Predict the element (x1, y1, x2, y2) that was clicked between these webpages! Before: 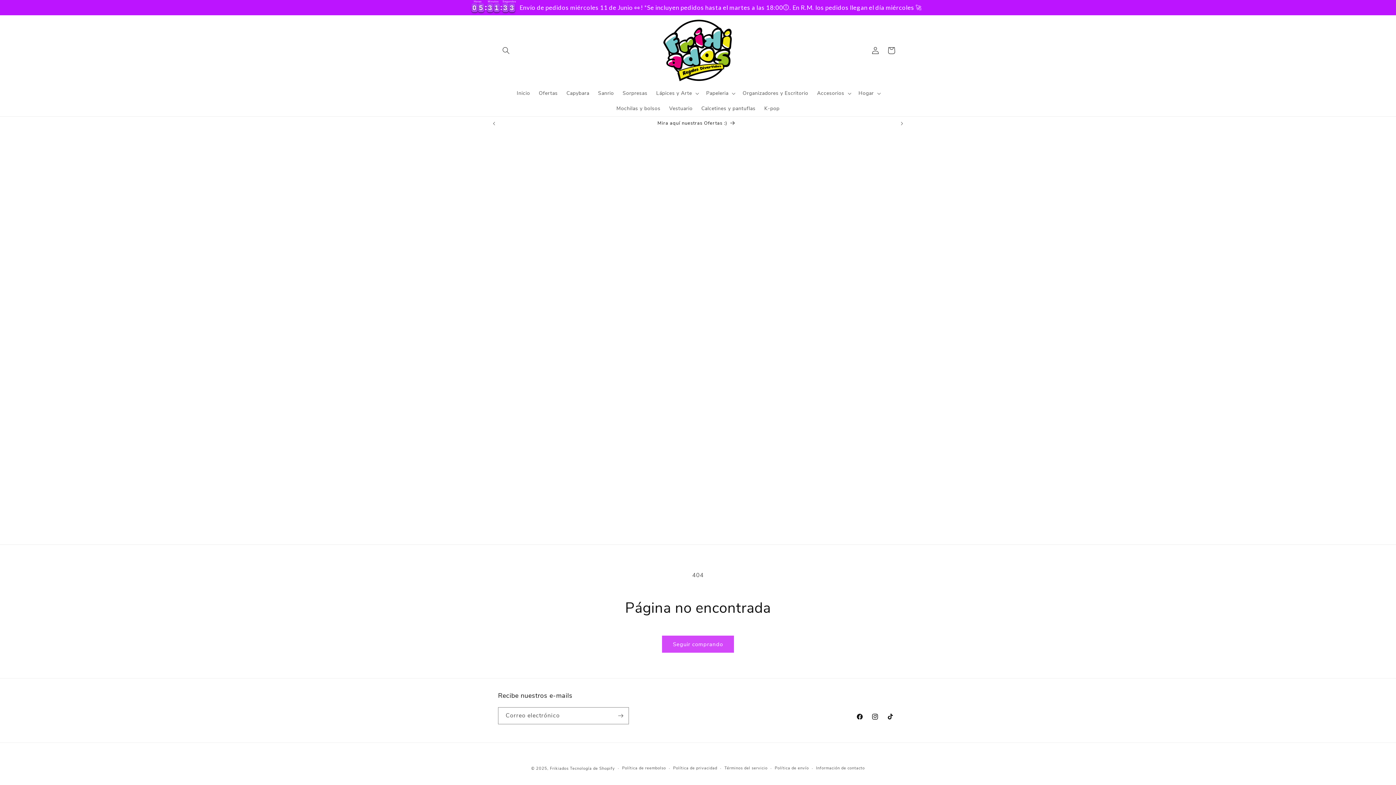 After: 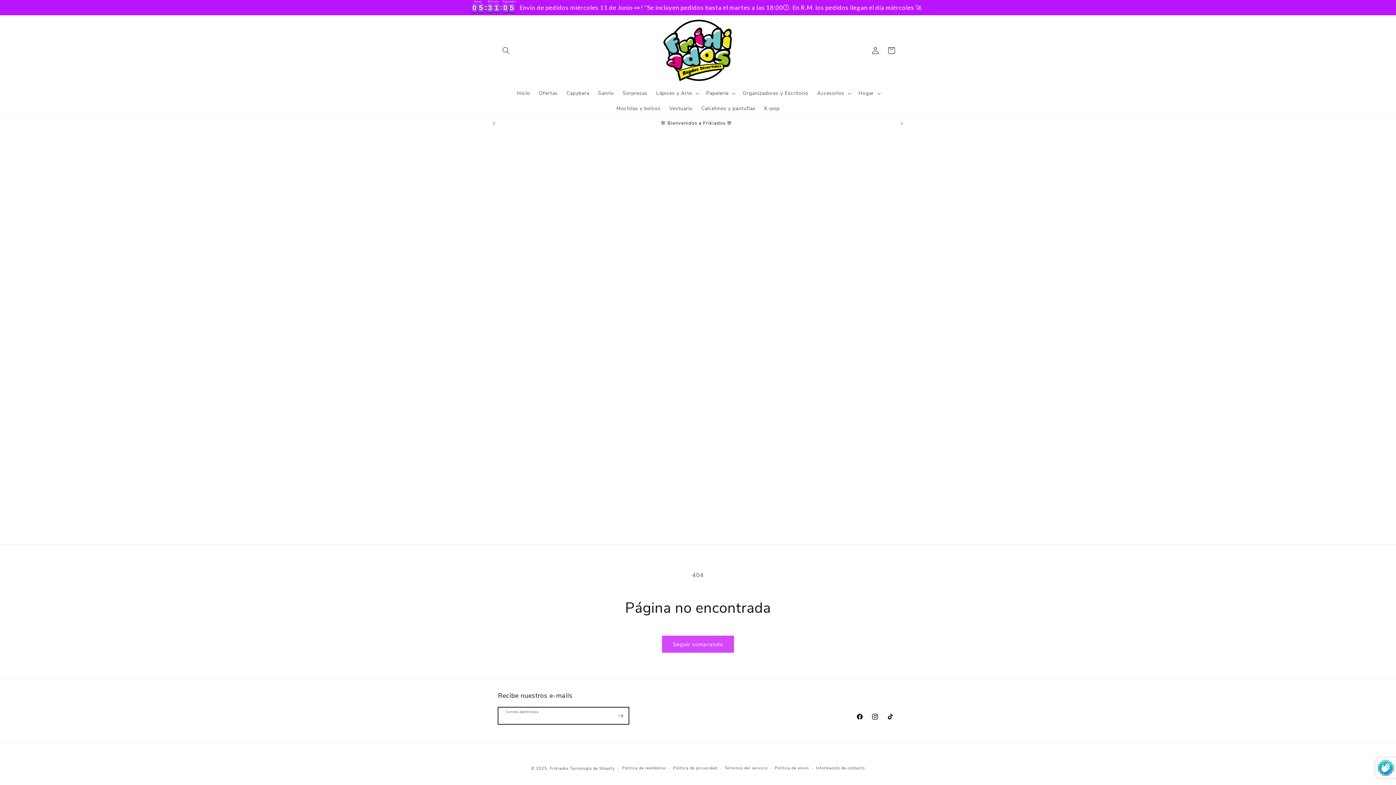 Action: label: Suscribirse bbox: (612, 707, 628, 724)